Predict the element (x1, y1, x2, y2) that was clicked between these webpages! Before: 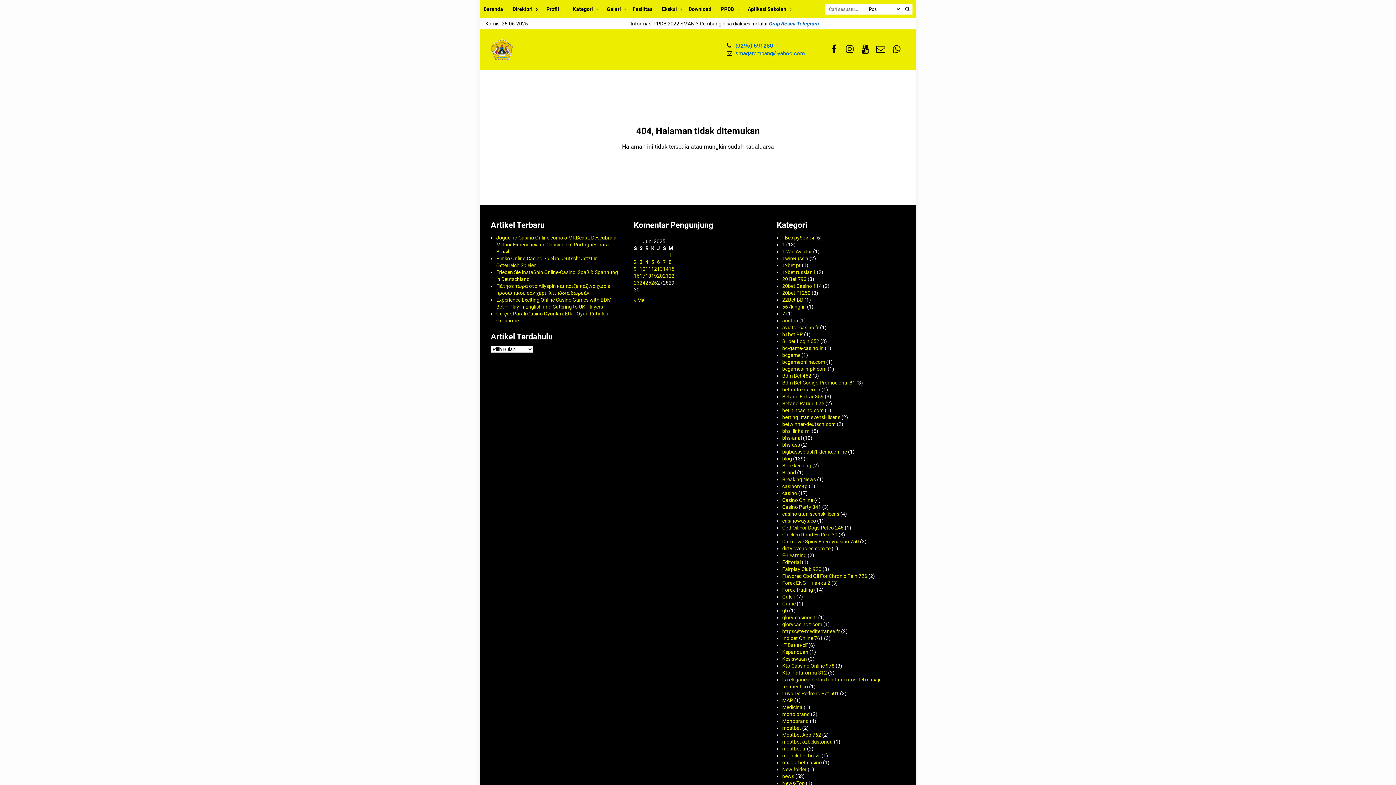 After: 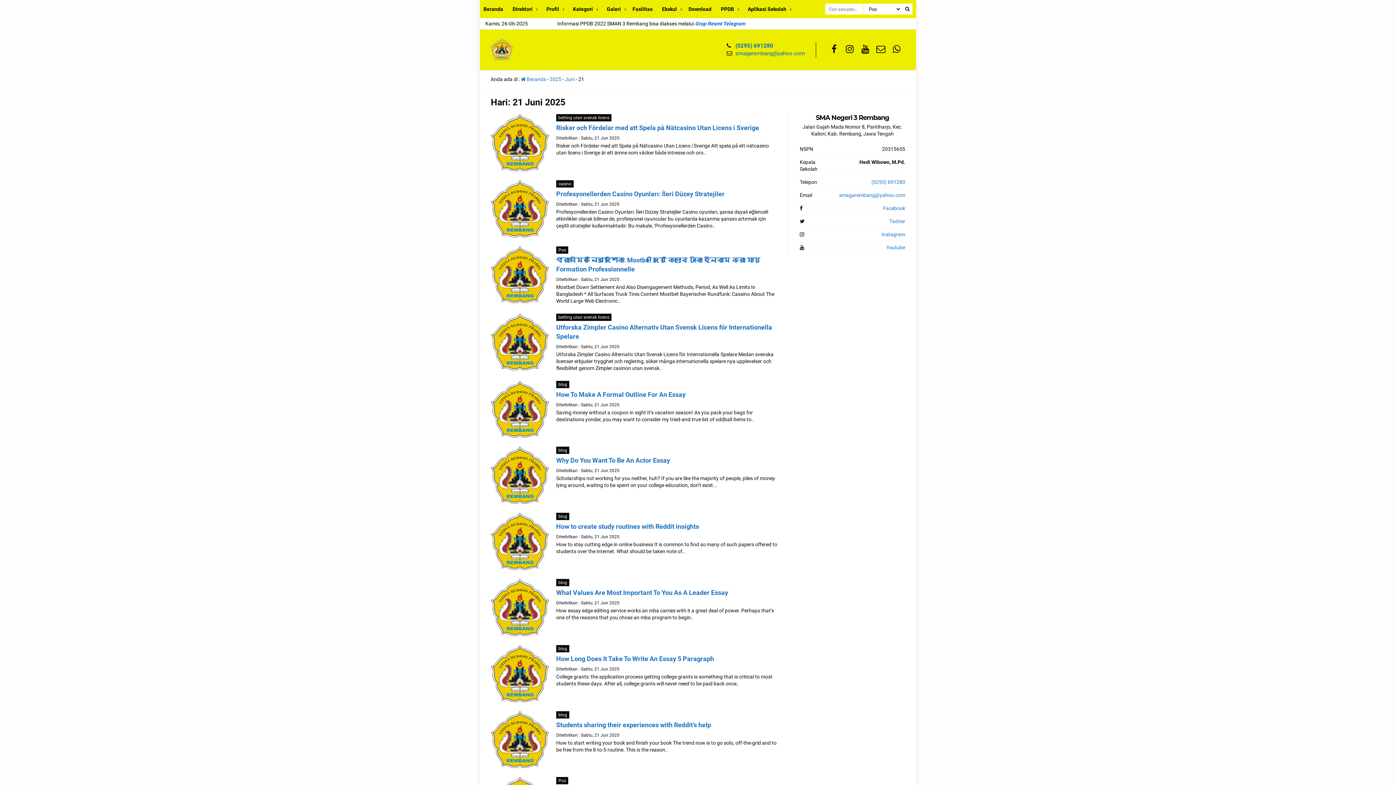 Action: label: Pos diterbitkan pada 21 June 2025 bbox: (663, 273, 668, 278)